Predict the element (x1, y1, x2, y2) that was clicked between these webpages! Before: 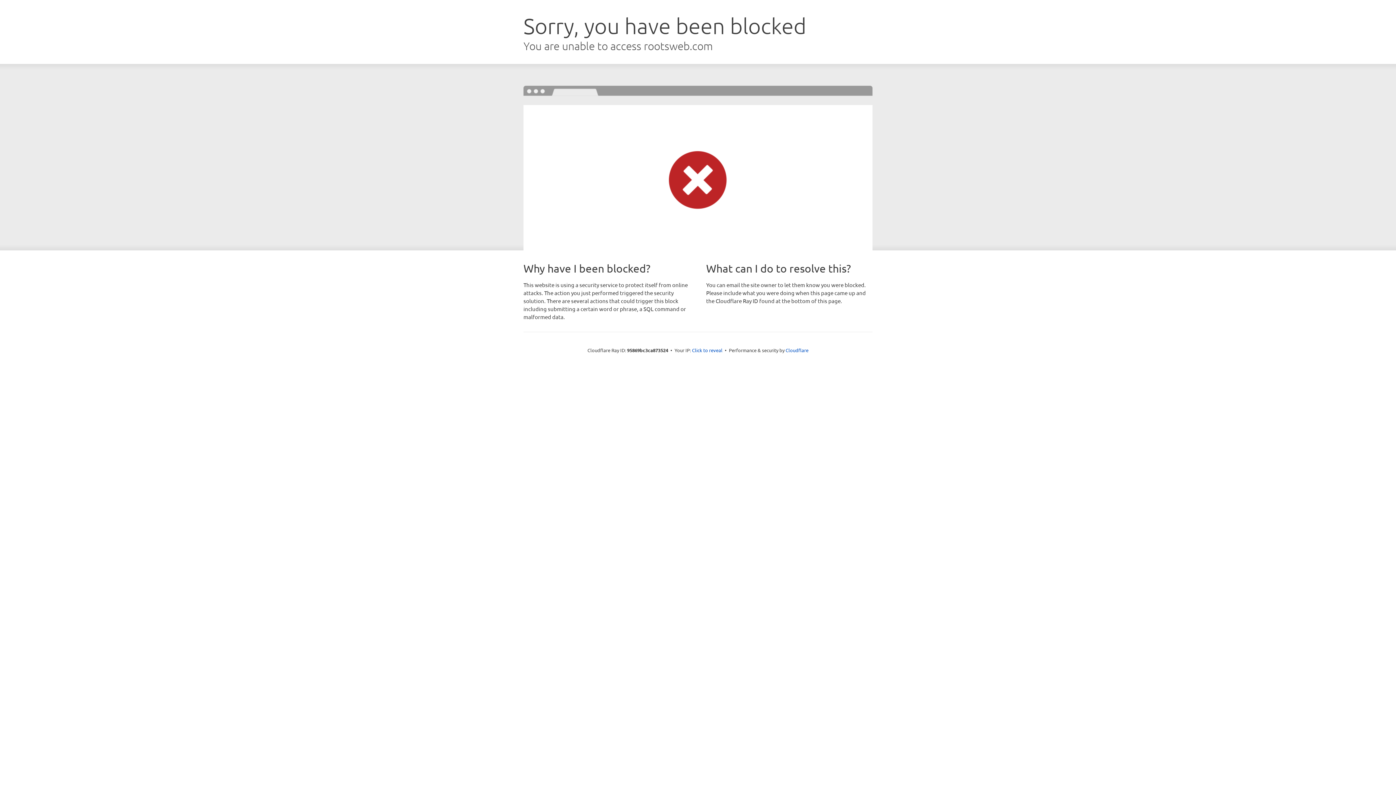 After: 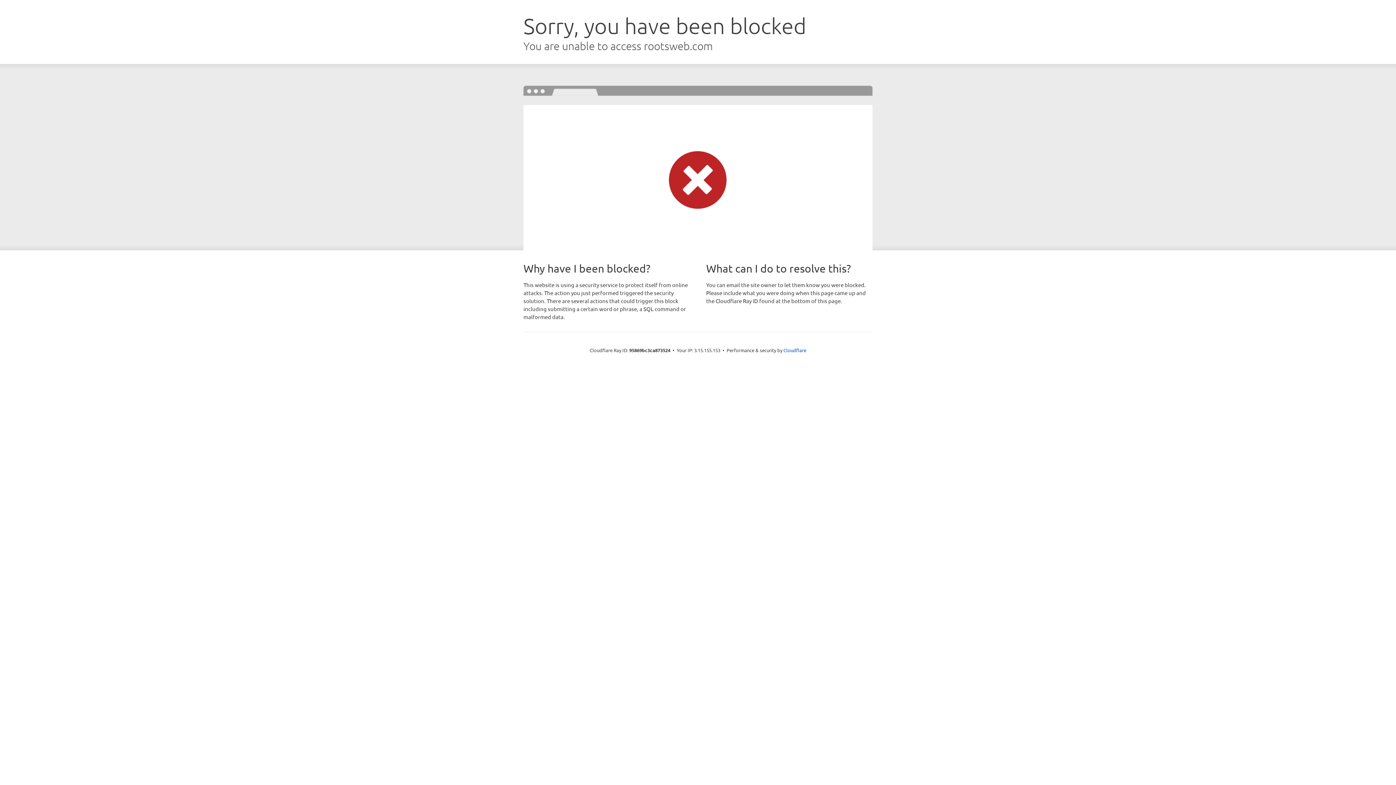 Action: label: Click to reveal bbox: (692, 346, 722, 353)